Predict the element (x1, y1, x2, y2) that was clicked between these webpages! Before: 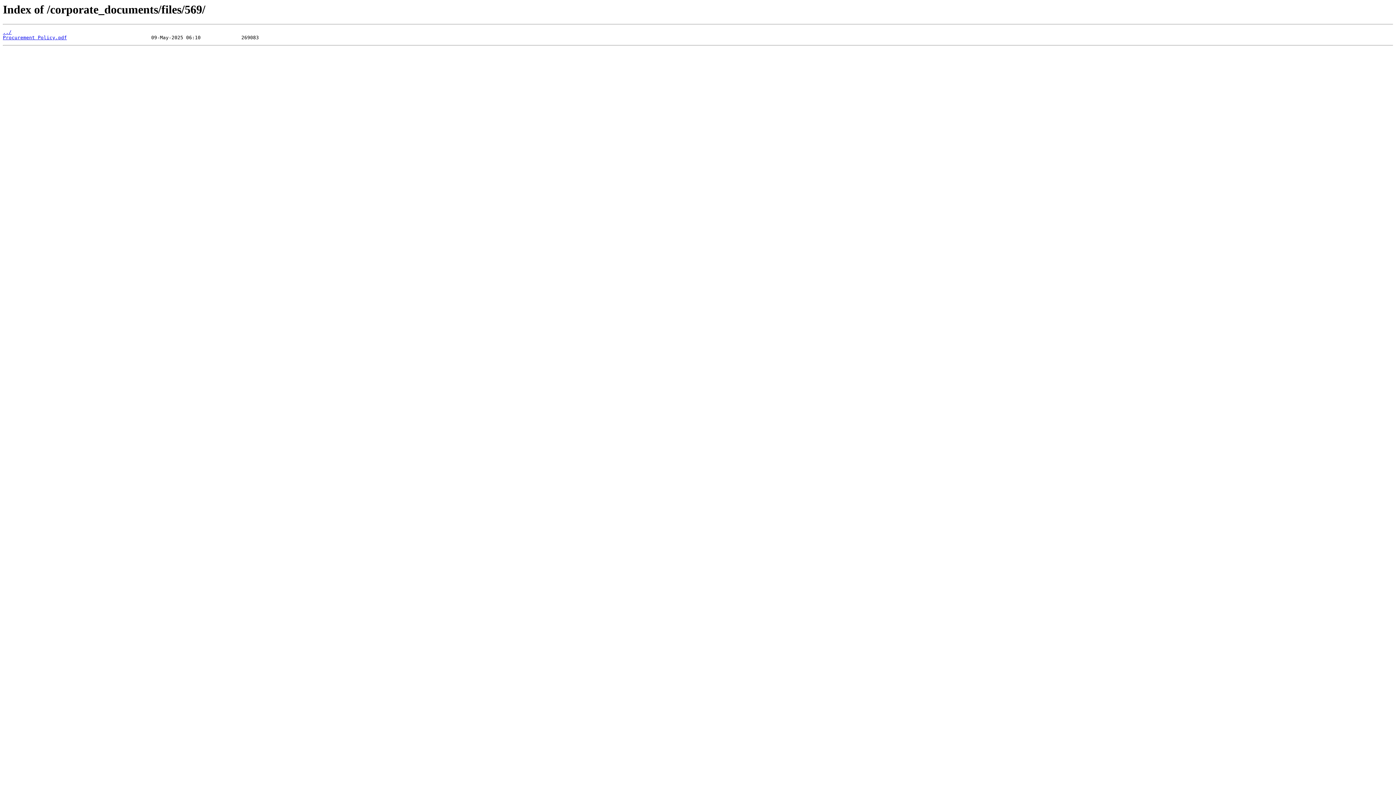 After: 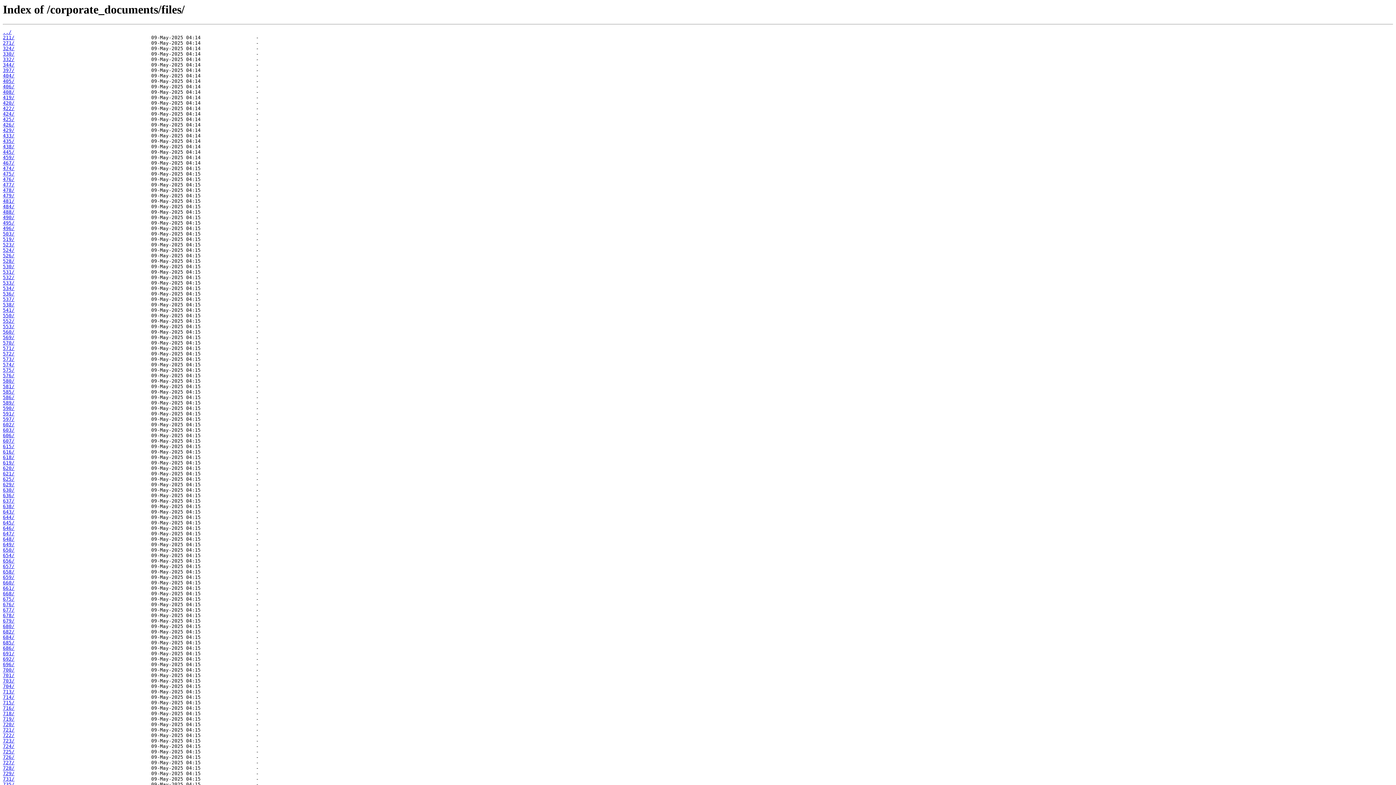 Action: bbox: (2, 29, 11, 35) label: ../